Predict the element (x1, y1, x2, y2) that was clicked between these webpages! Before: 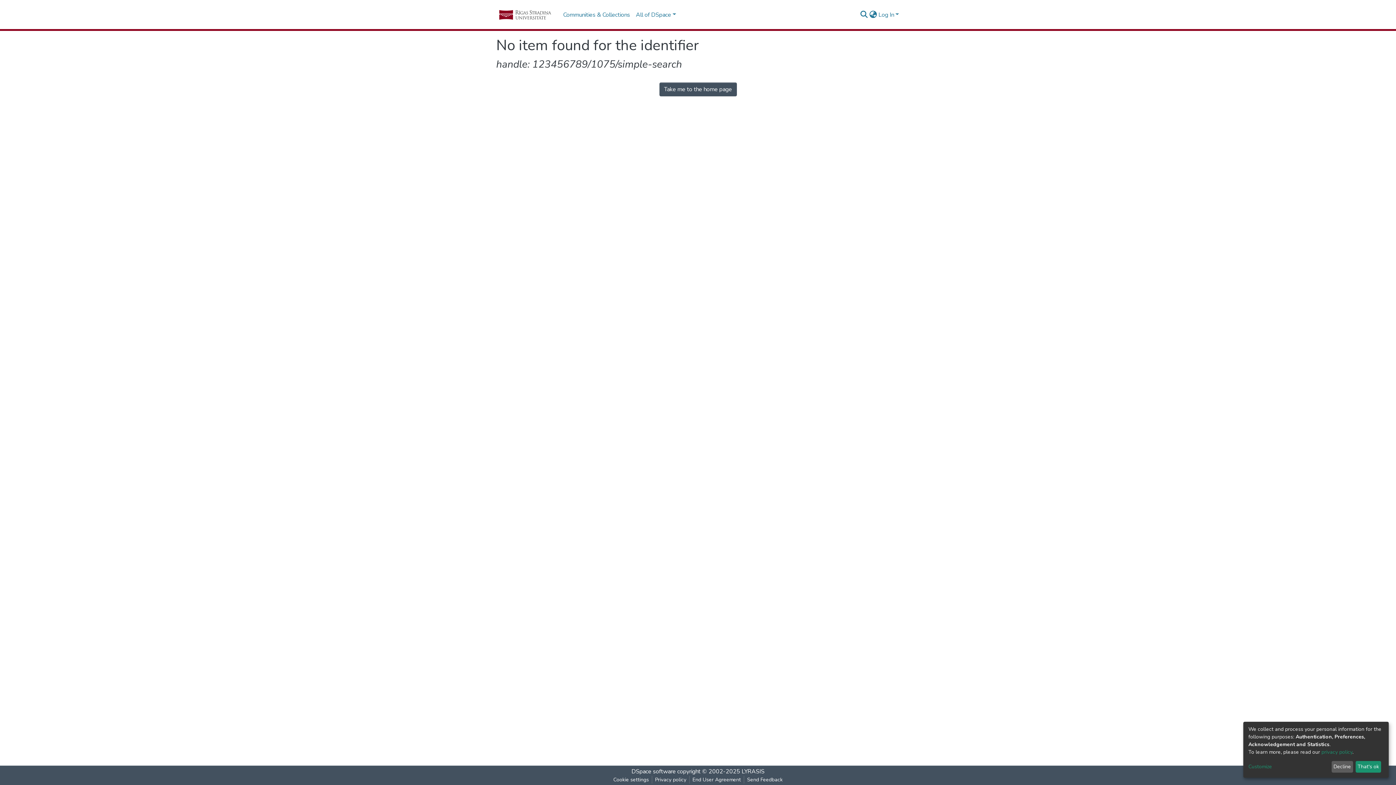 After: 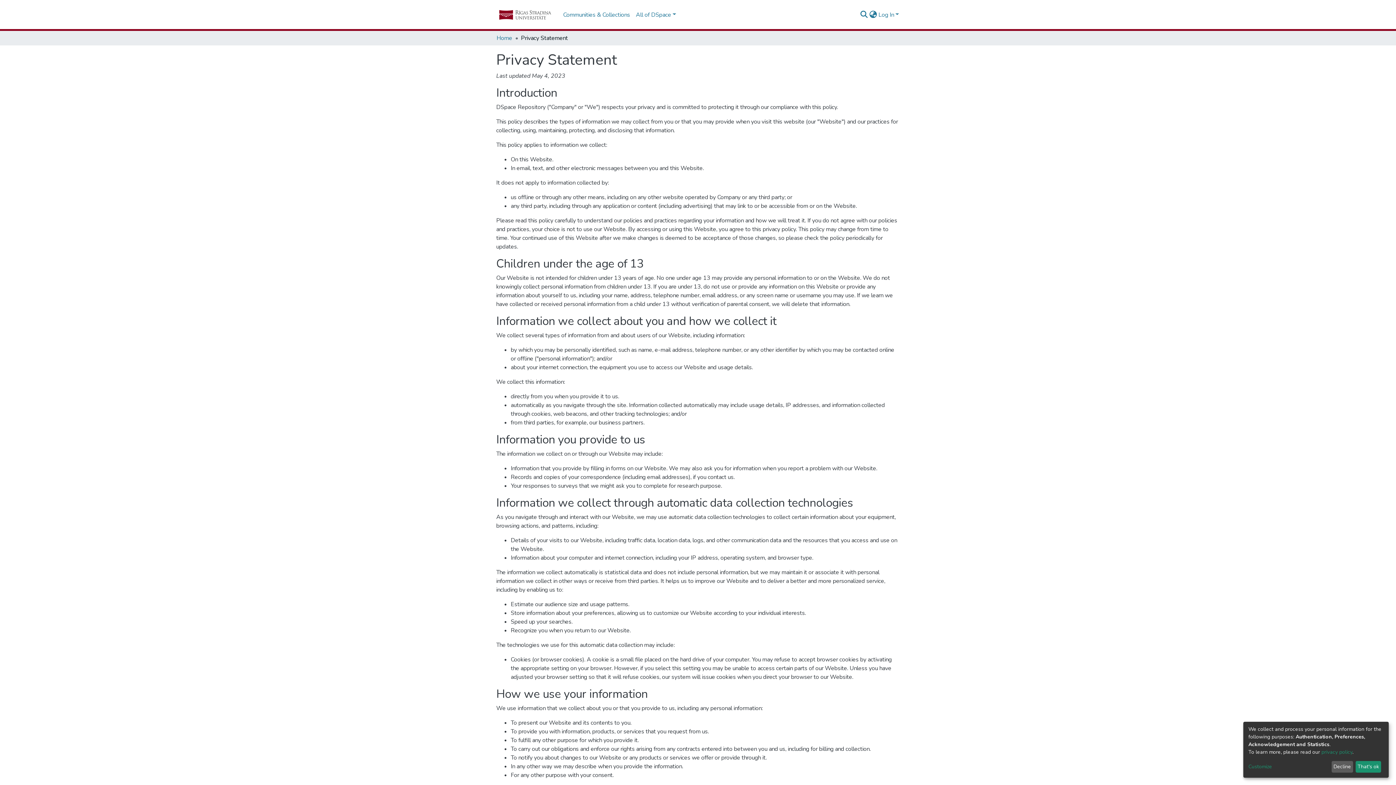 Action: label: privacy policy bbox: (1321, 749, 1352, 755)